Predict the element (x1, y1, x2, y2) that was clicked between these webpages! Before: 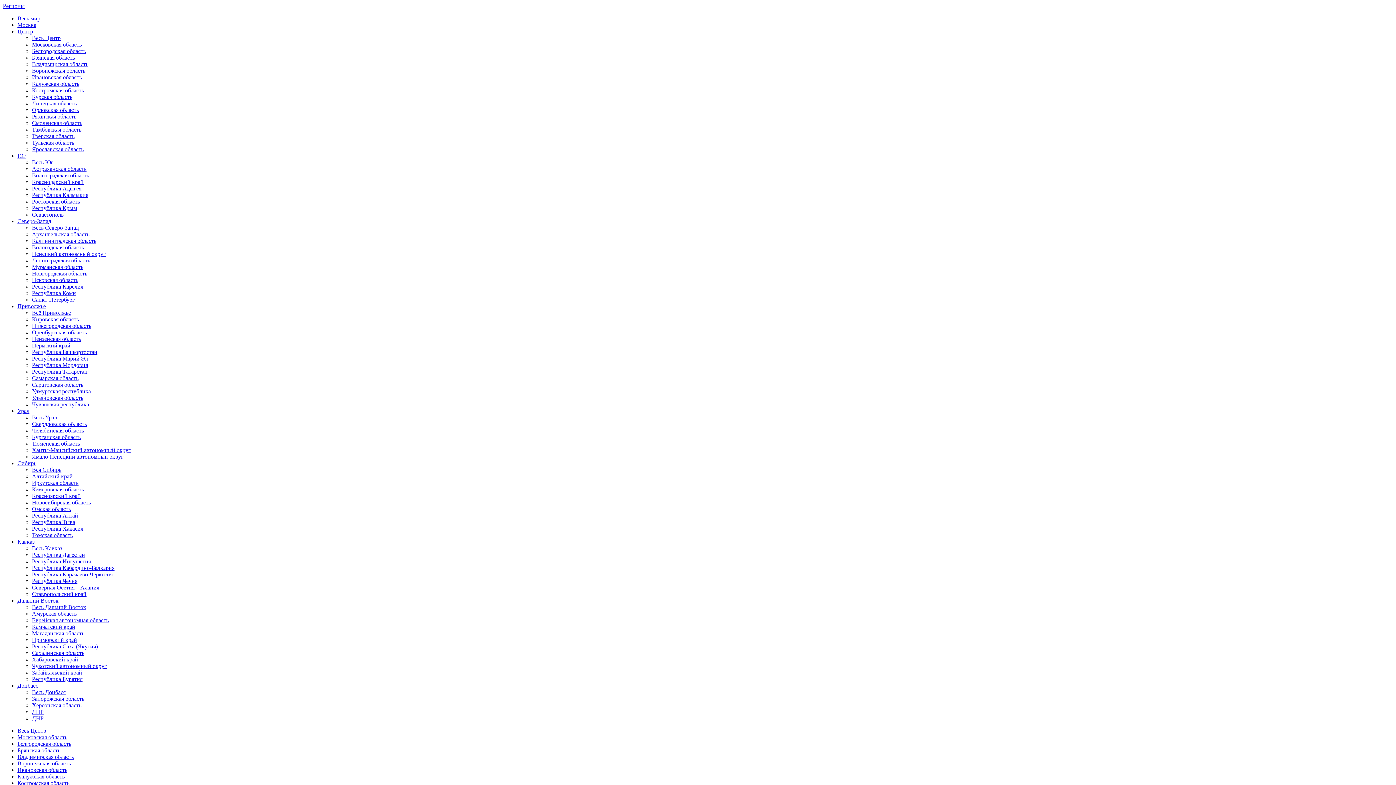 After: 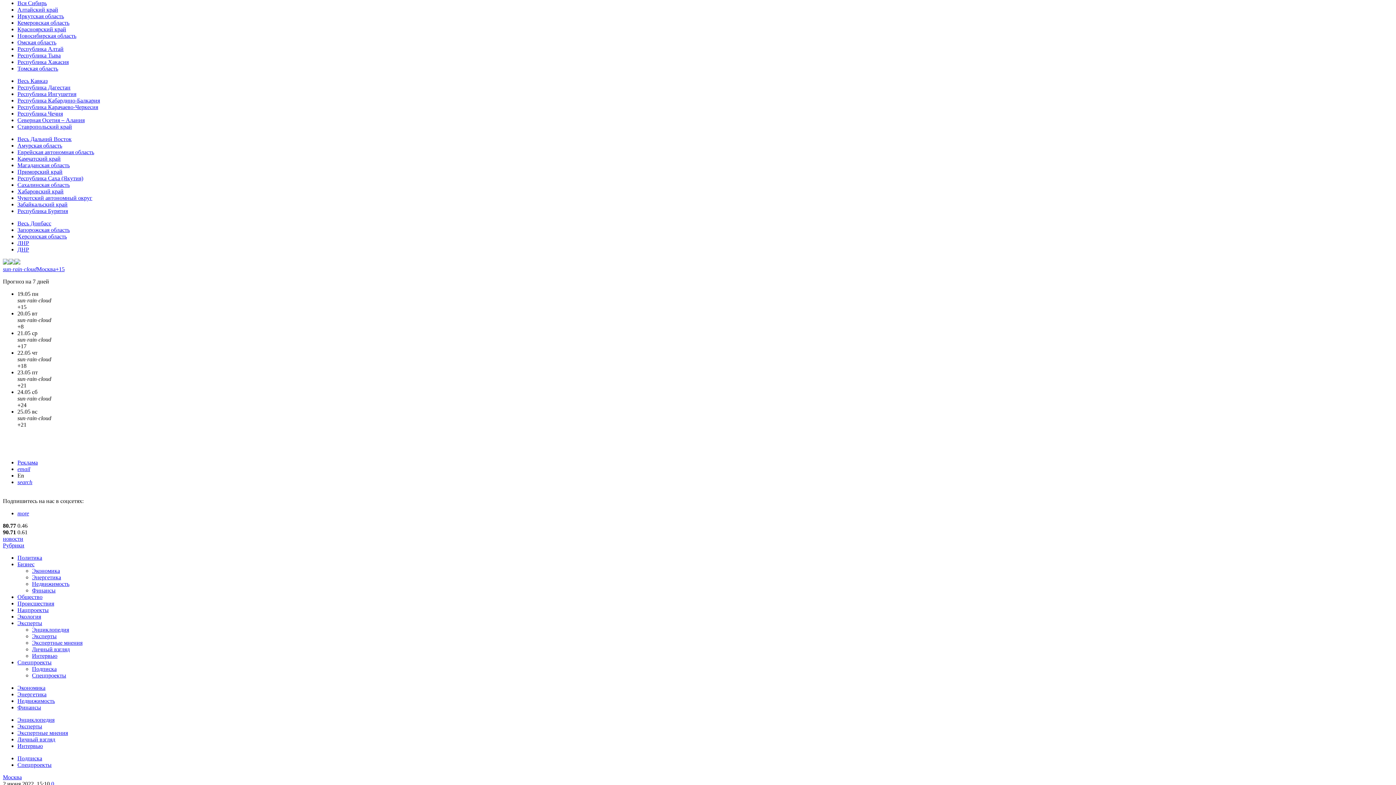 Action: bbox: (17, 460, 36, 466) label: Сибирь